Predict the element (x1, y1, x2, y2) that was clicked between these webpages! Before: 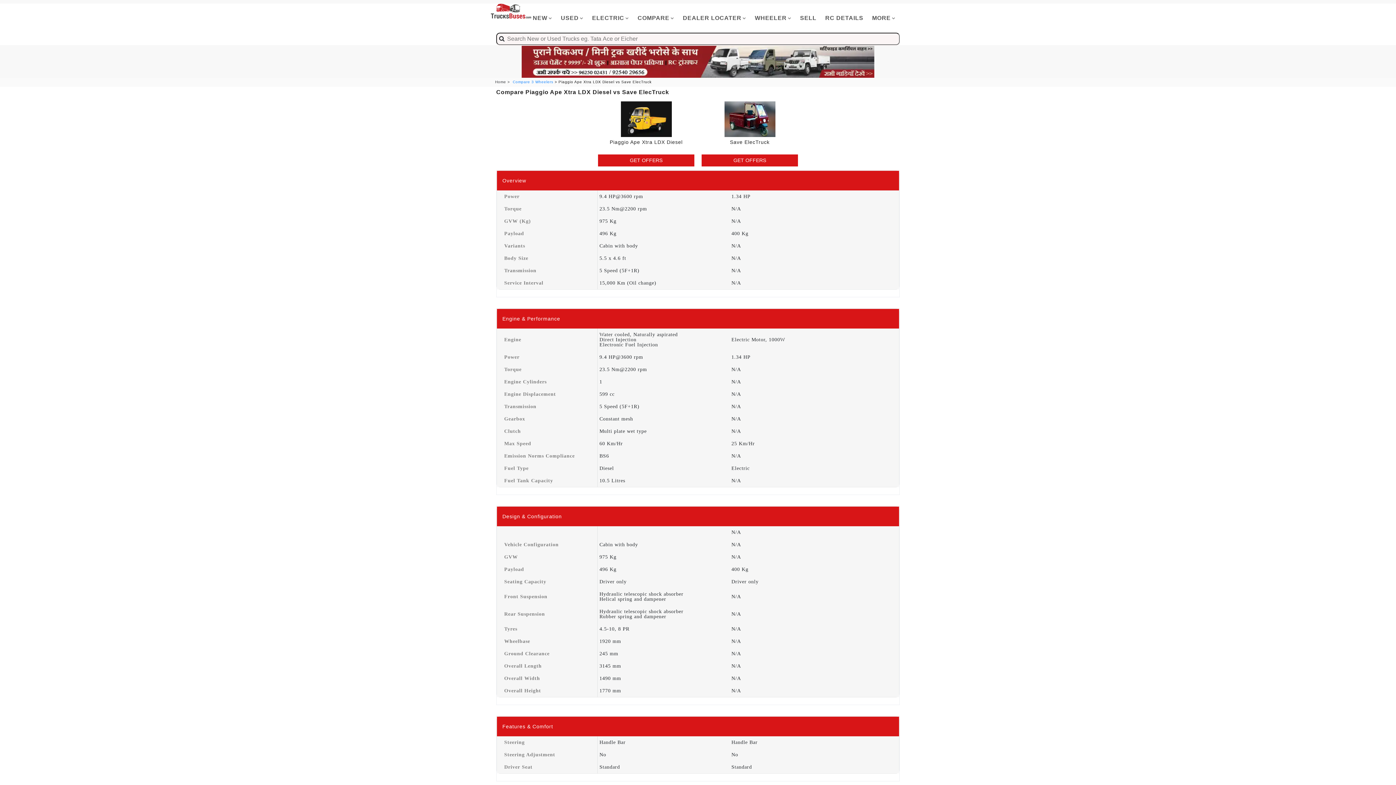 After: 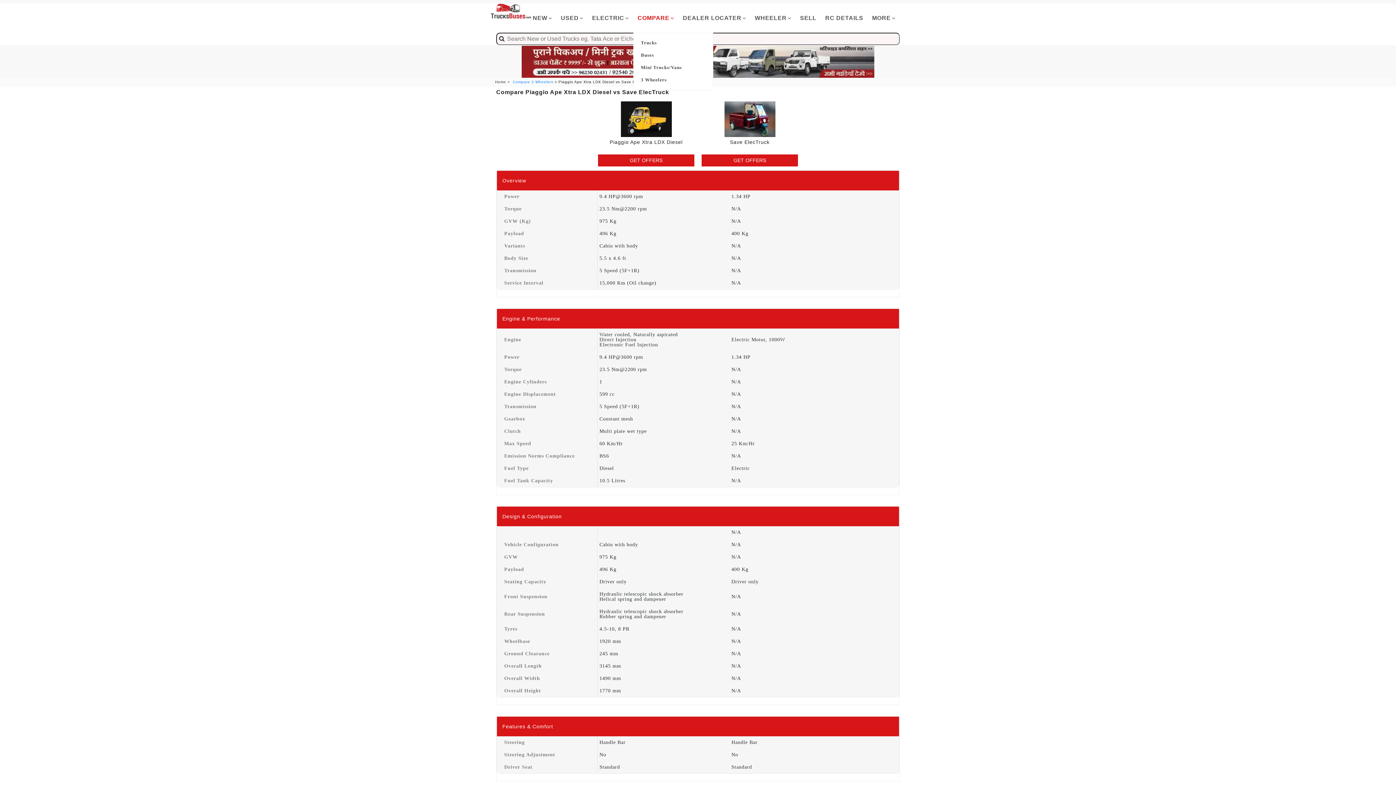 Action: bbox: (633, 3, 678, 32) label: COMPARE